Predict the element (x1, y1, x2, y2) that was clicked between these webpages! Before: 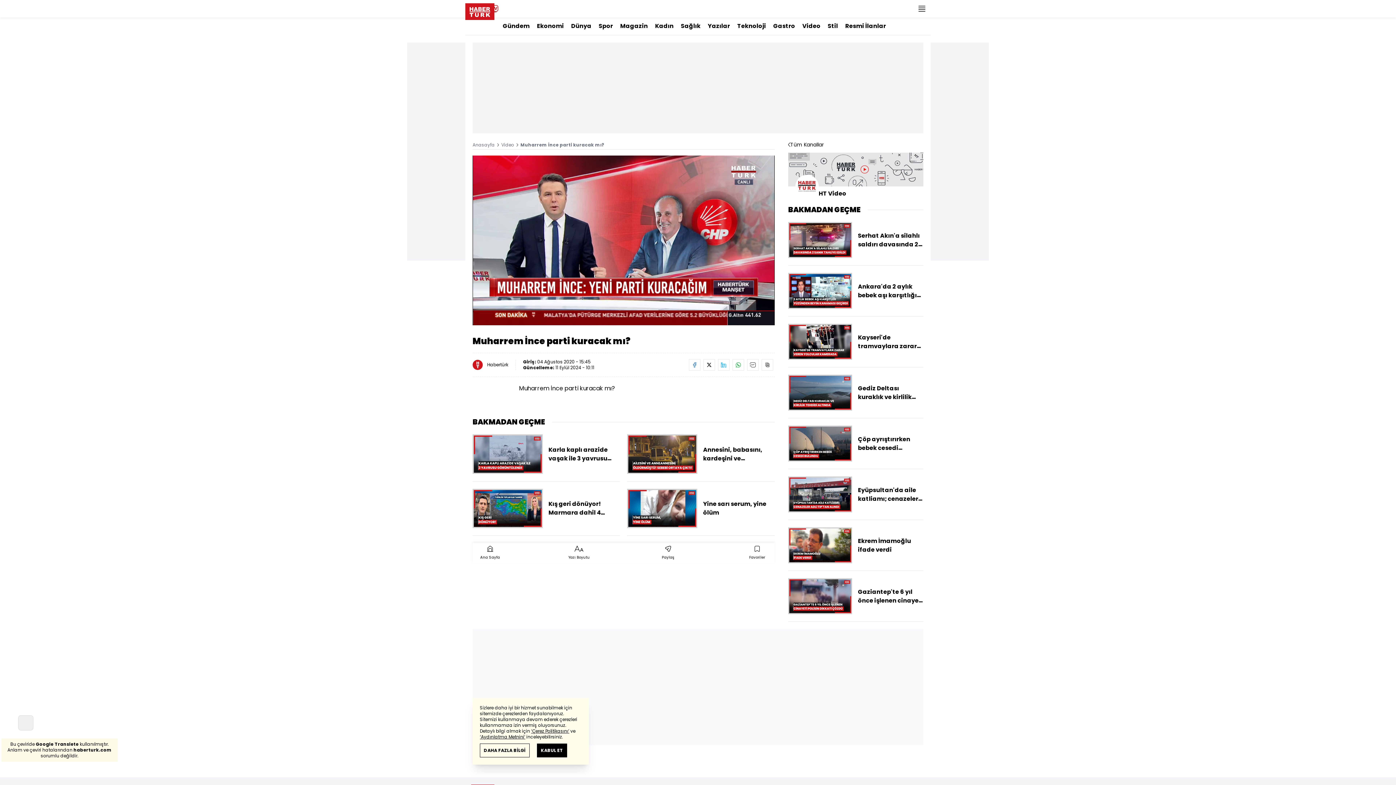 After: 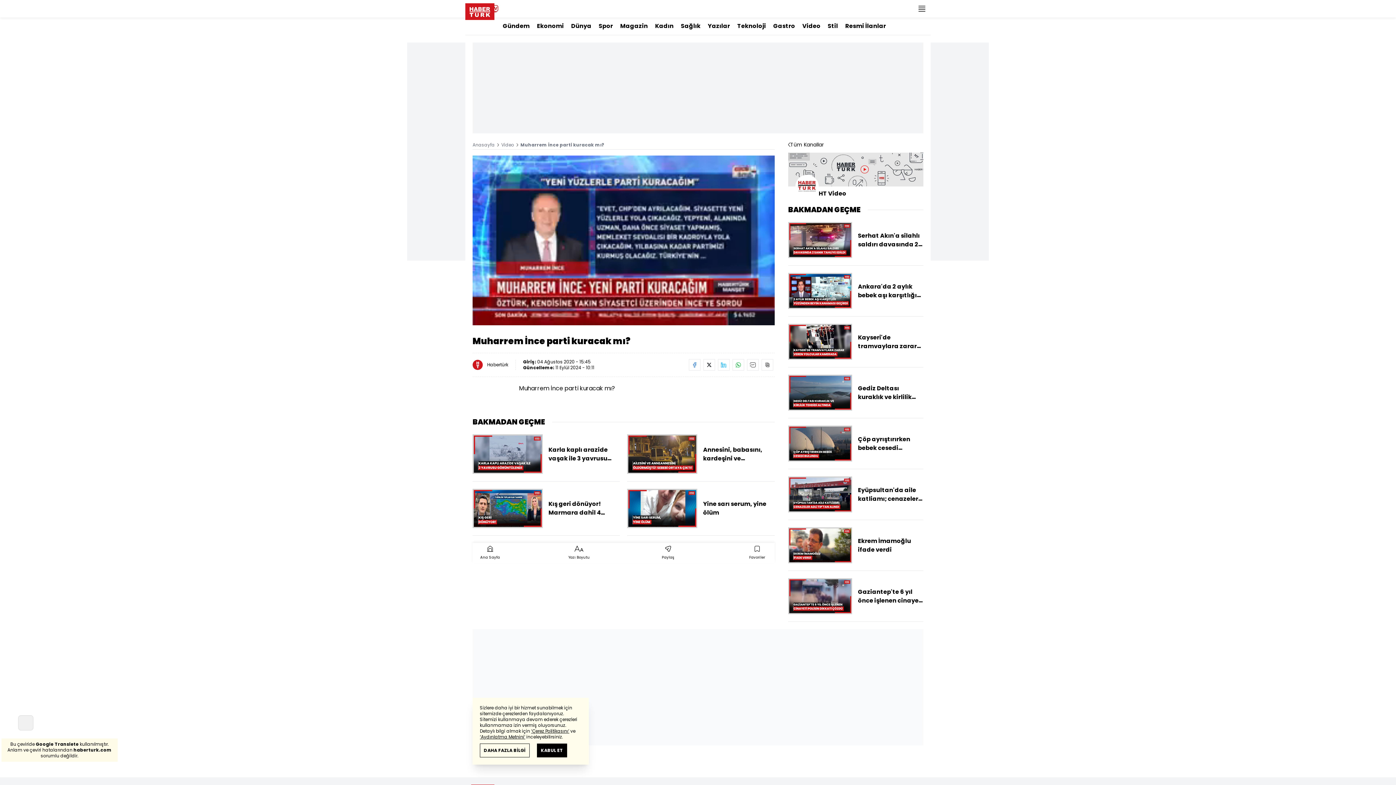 Action: label: Gediz Deltası kuraklık ve kirlilik tehdidi altında bbox: (788, 374, 923, 410)